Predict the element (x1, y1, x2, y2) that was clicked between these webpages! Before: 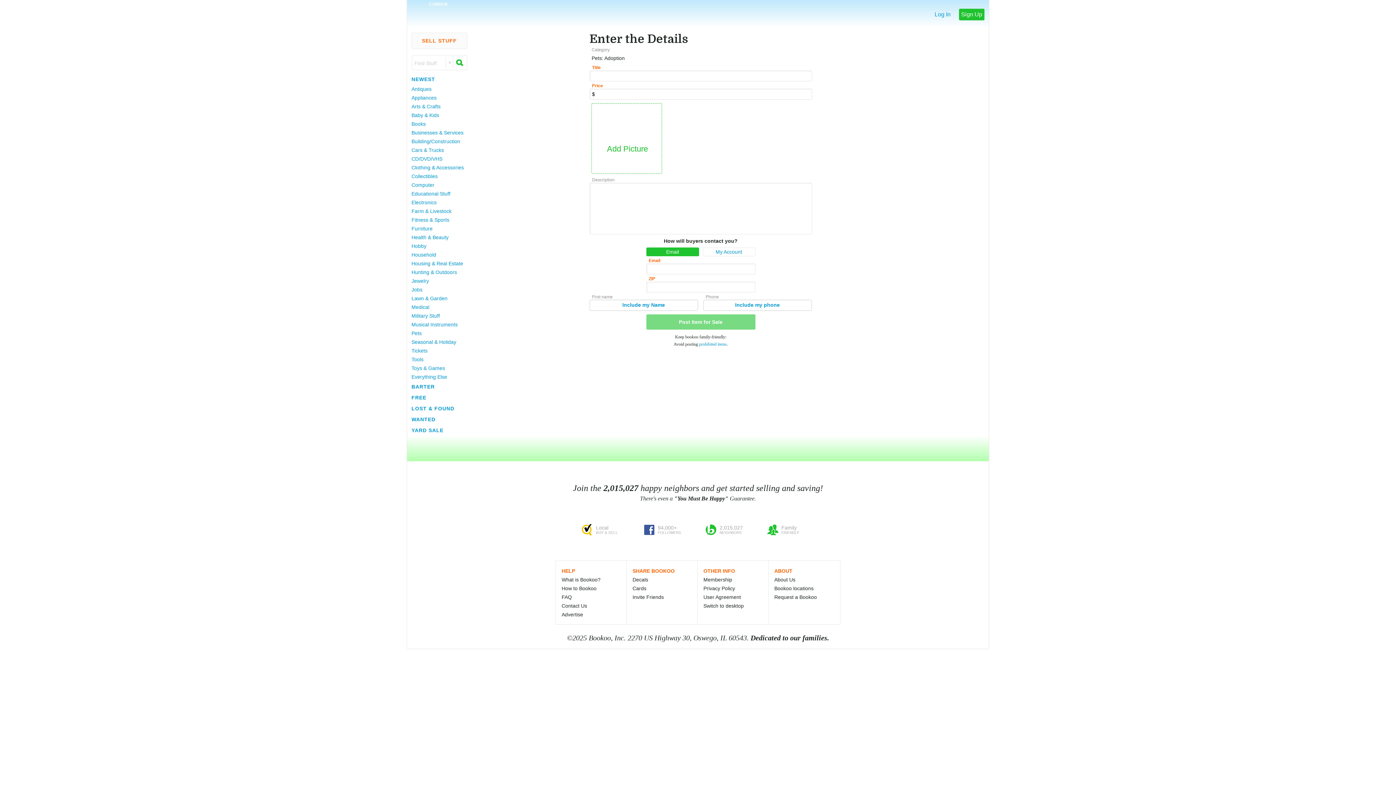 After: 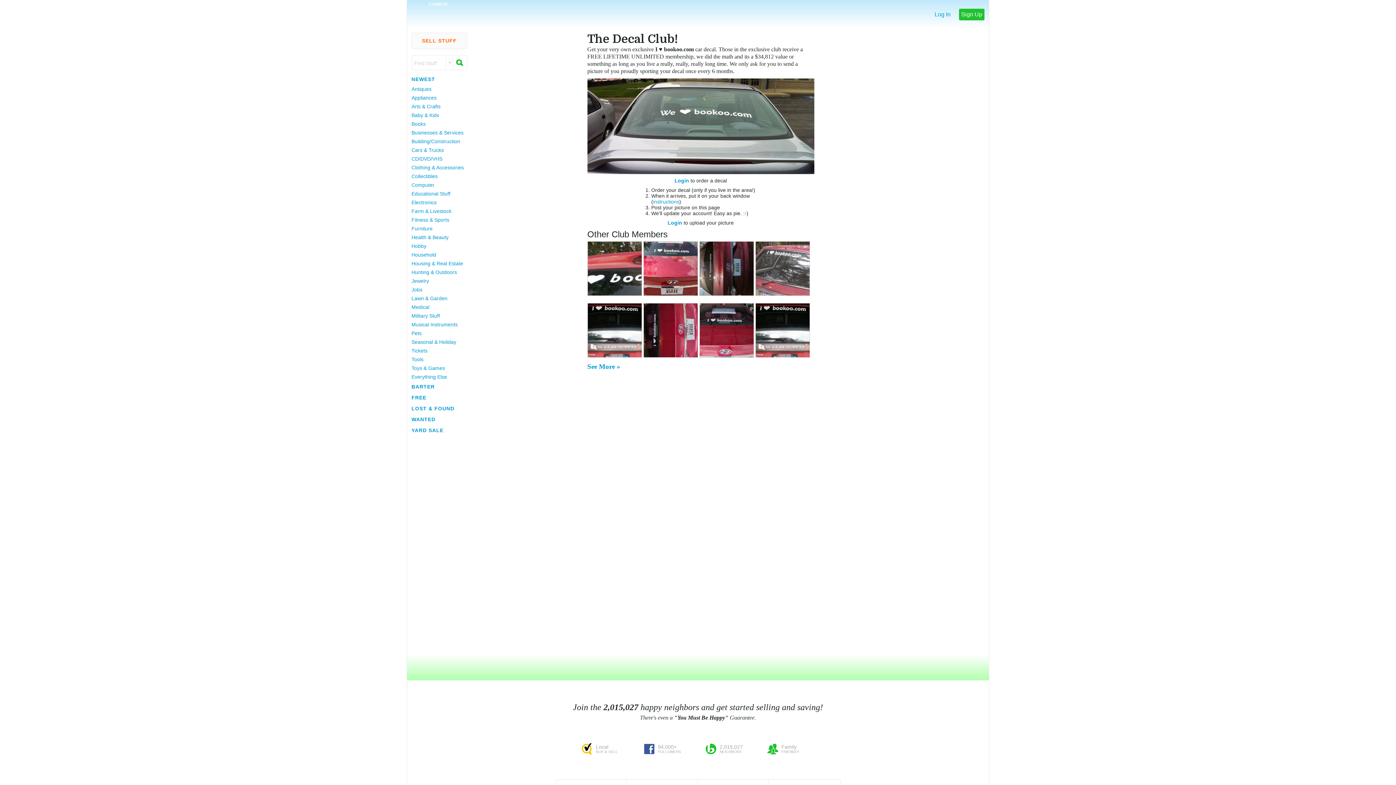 Action: bbox: (632, 575, 691, 584) label: Decals